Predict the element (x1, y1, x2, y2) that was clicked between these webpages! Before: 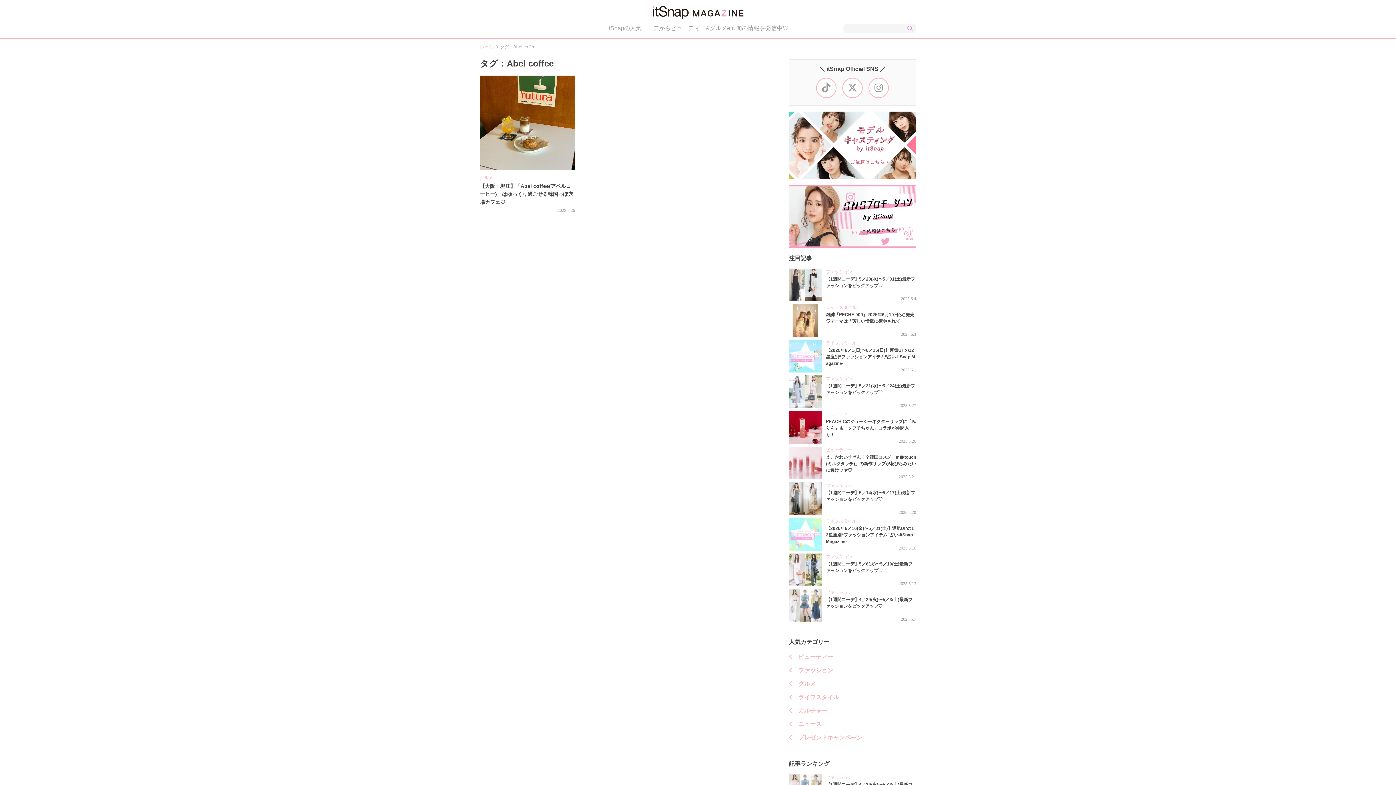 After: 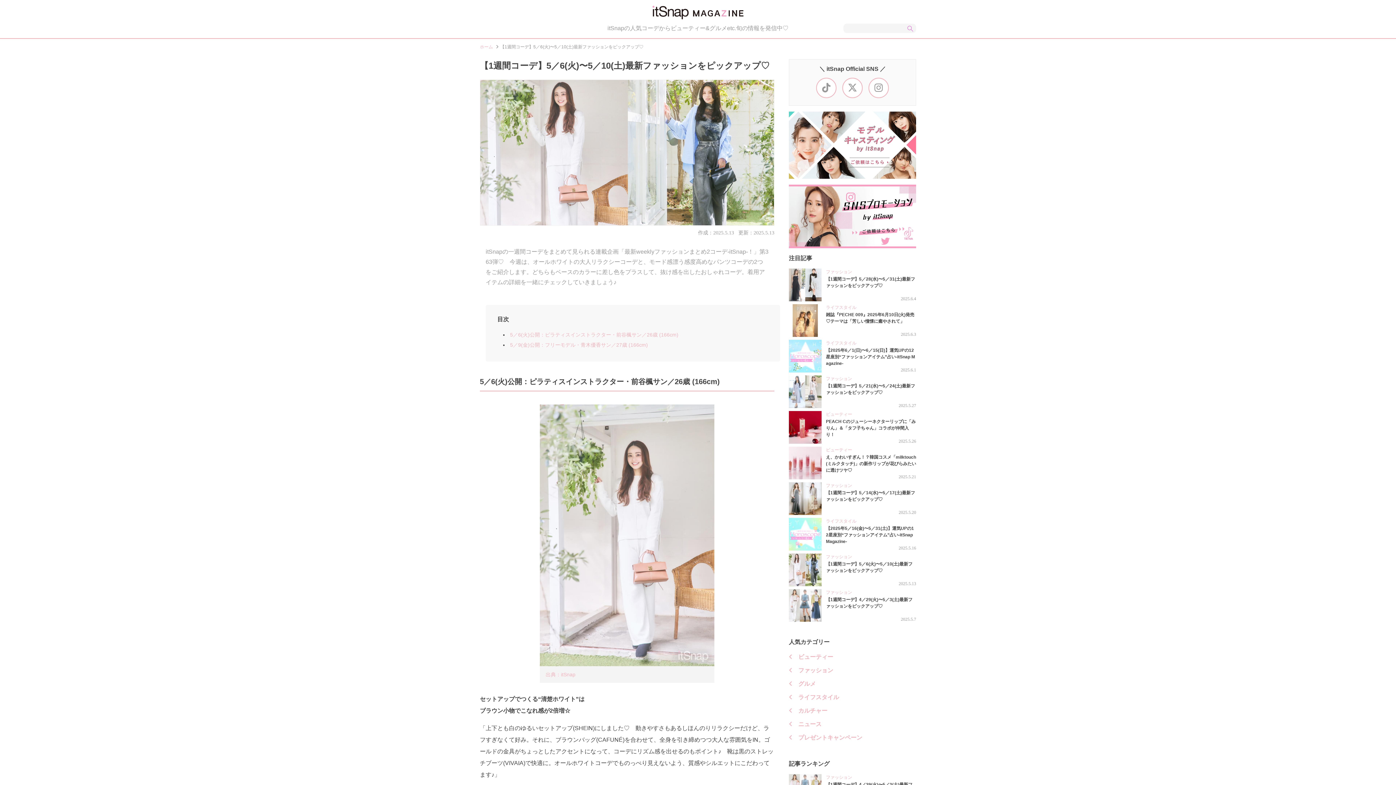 Action: label: ファッション
【1週間コーデ】5／6(火)〜5／10(土)最新ファッションをピックアップ♡

2025.5.13 bbox: (789, 553, 916, 586)